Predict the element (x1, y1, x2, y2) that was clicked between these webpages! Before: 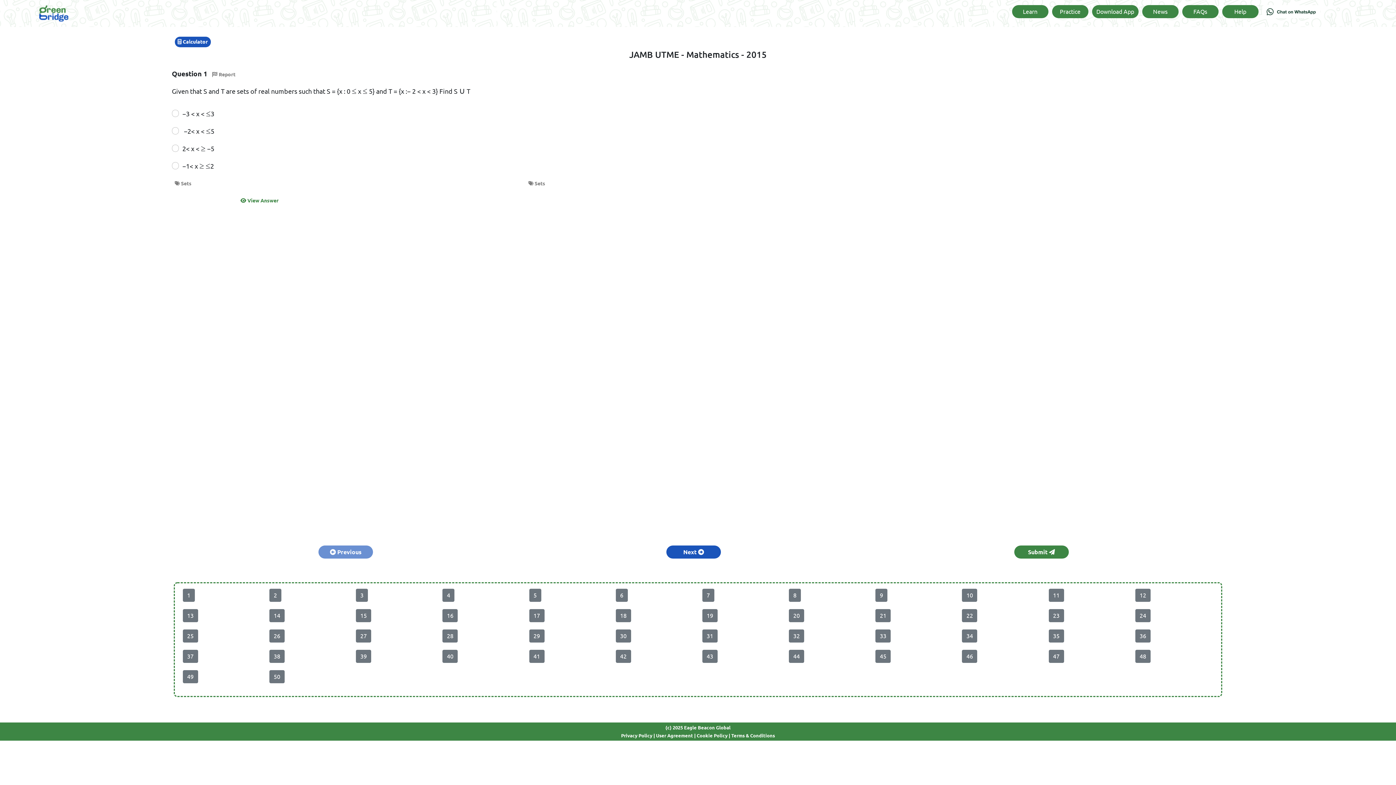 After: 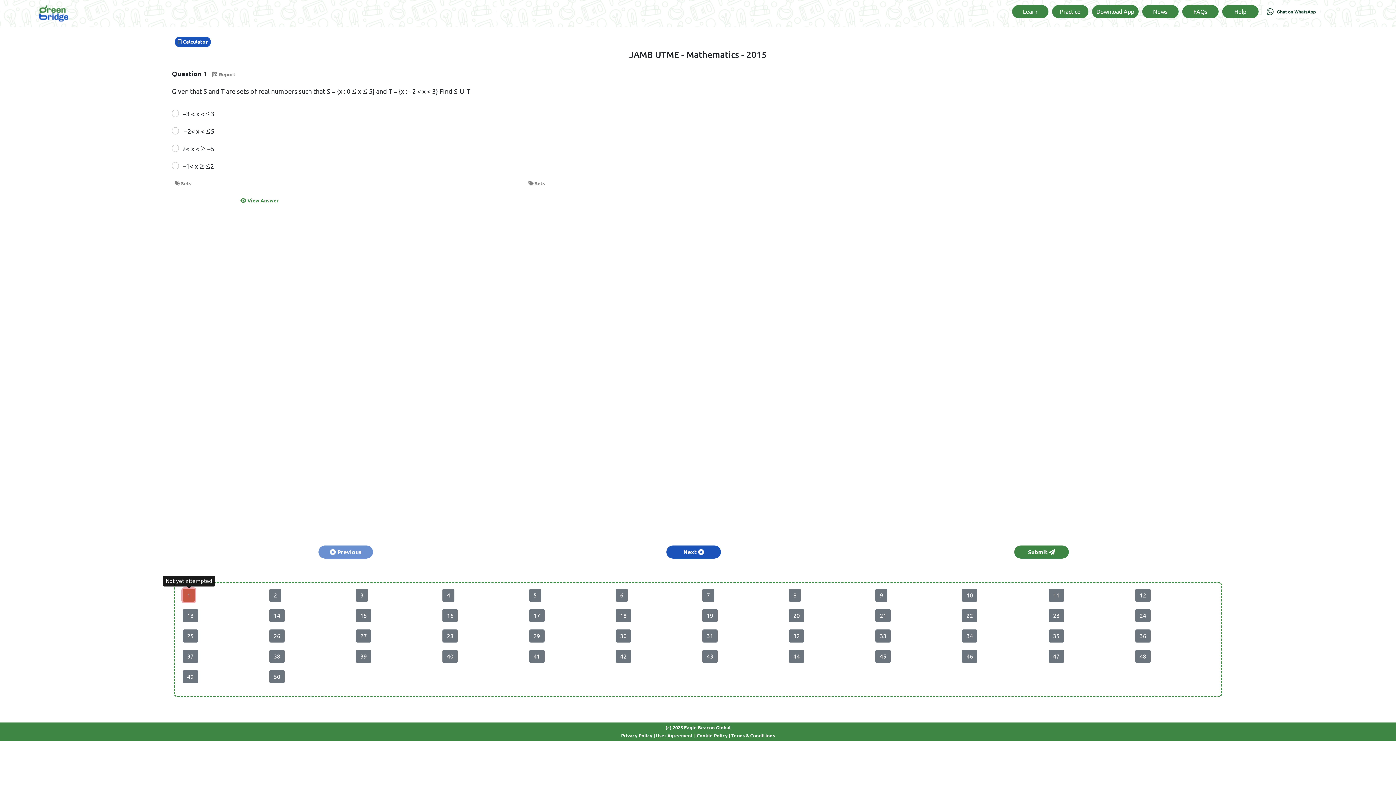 Action: label: 1 bbox: (182, 589, 194, 602)